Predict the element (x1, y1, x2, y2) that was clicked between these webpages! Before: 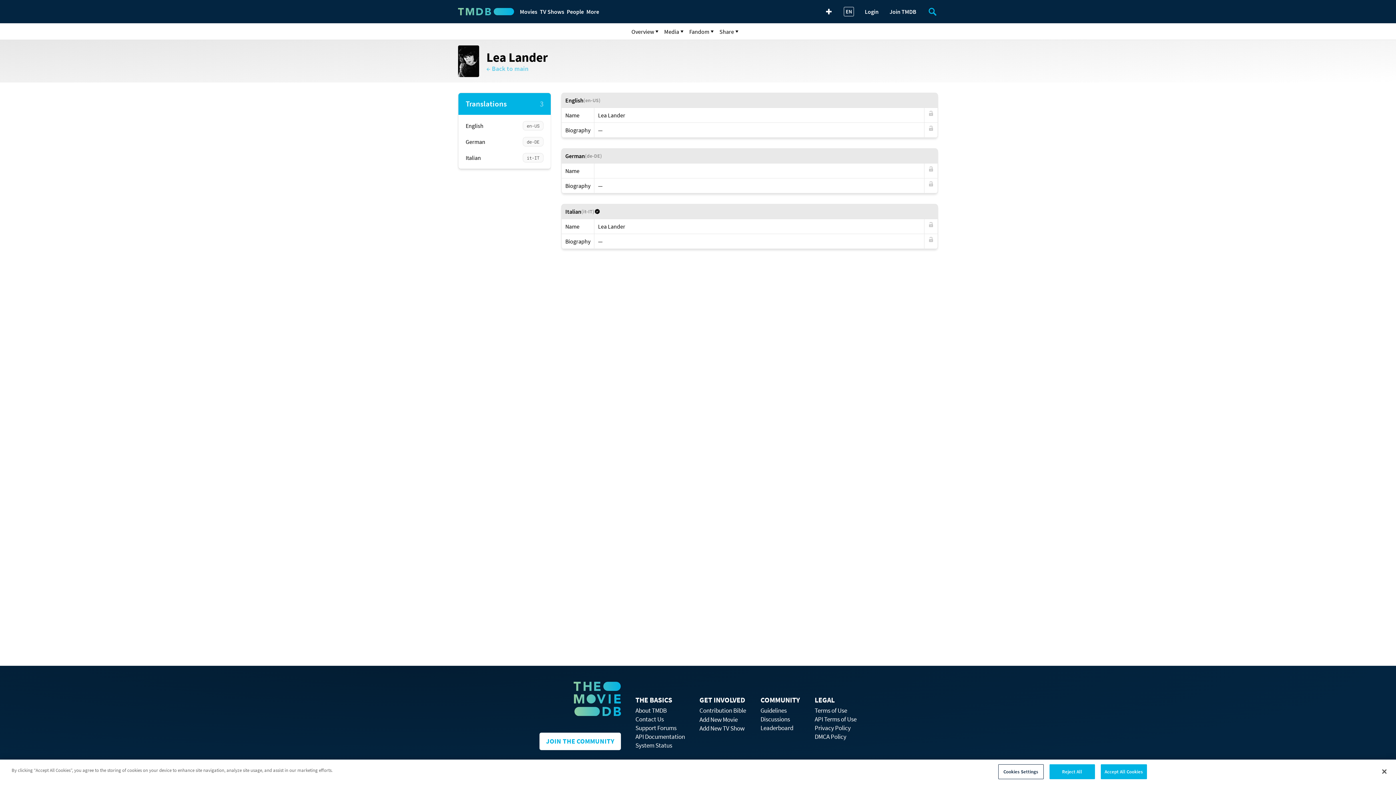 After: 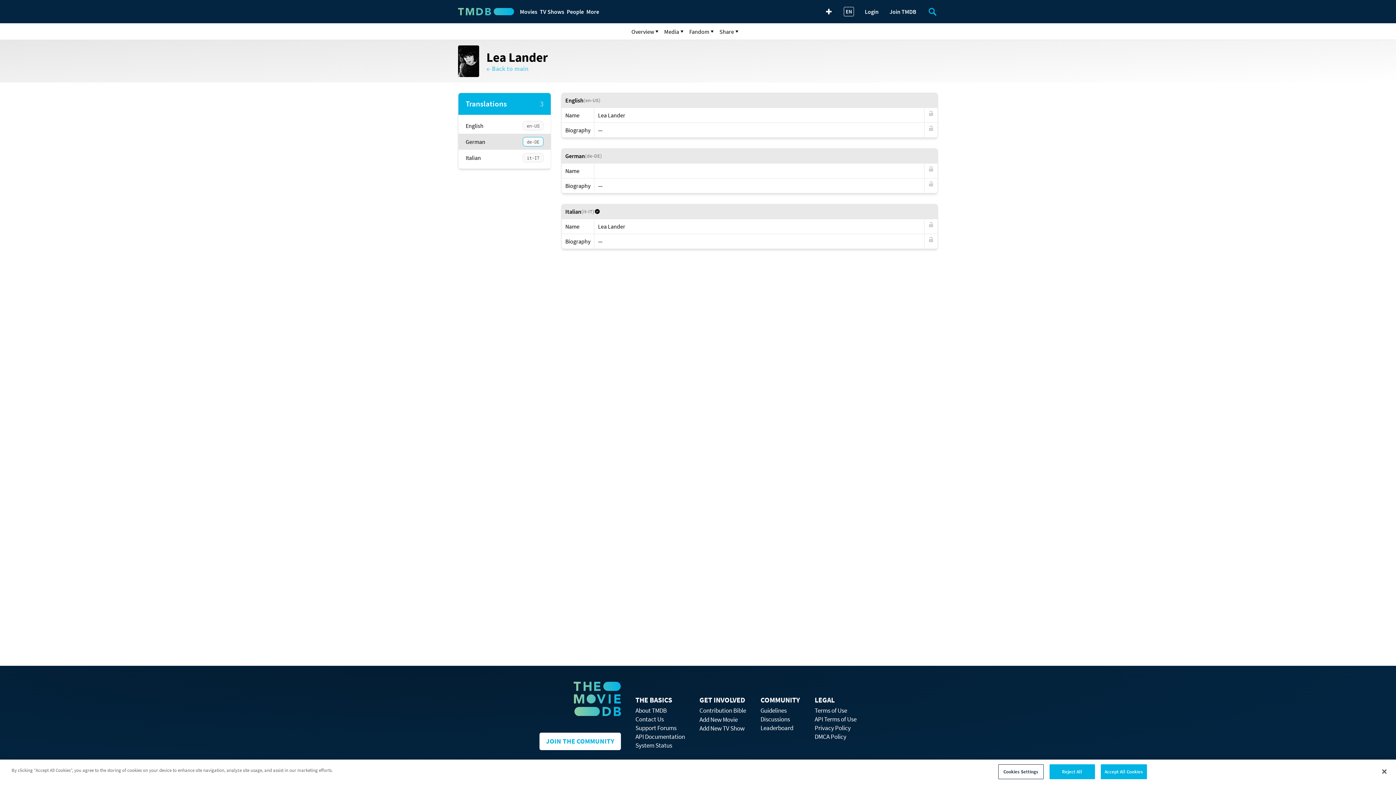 Action: label: German
de-DE bbox: (458, 133, 550, 149)